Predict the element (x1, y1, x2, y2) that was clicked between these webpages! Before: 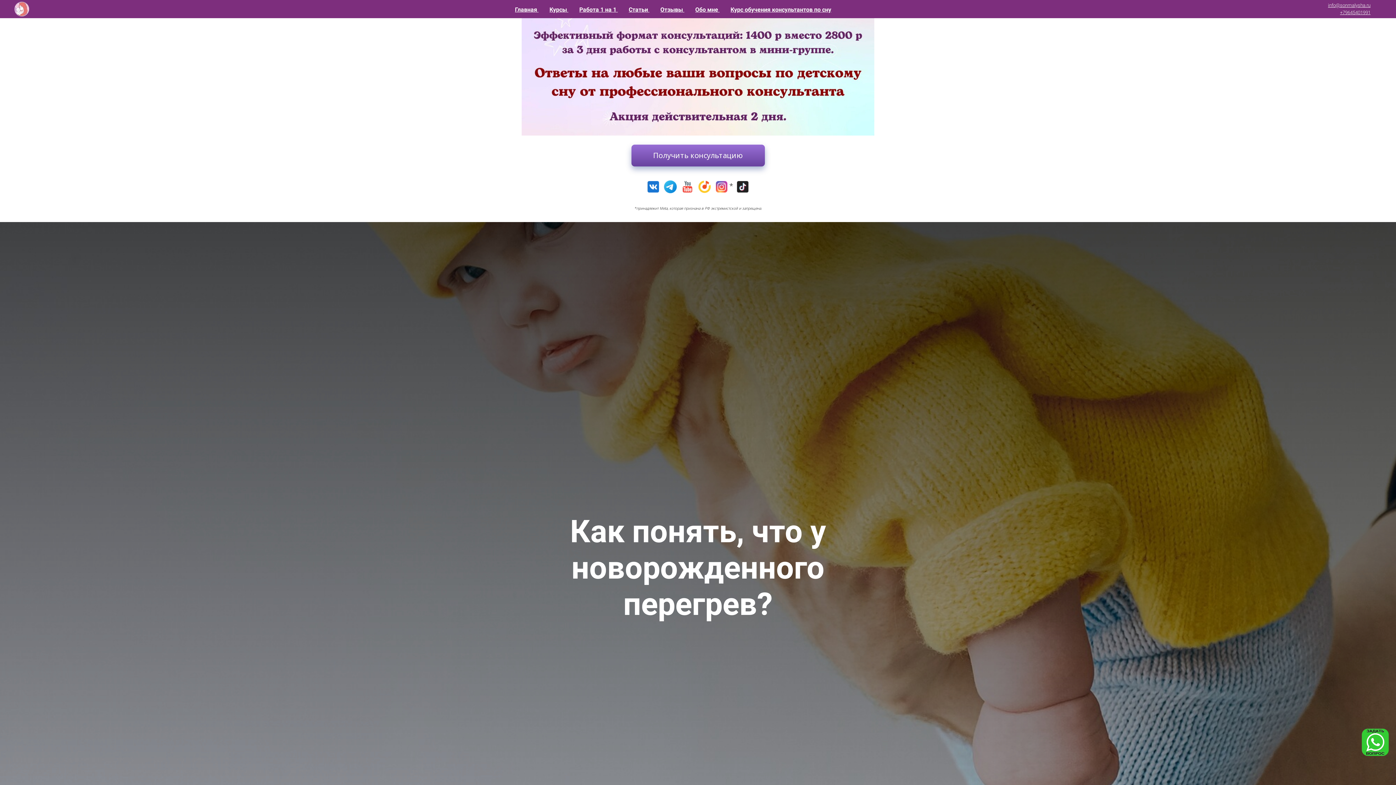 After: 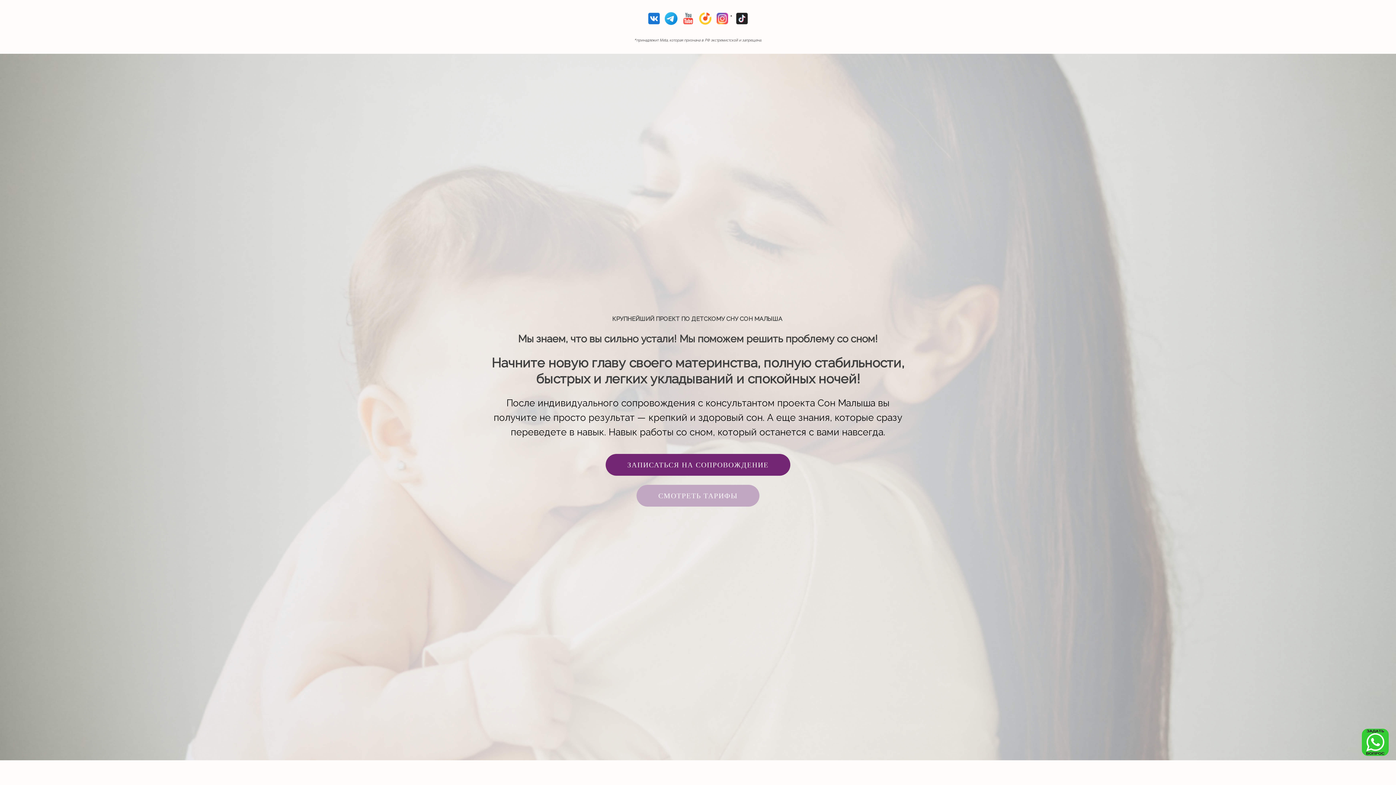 Action: label: Работа 1 на 1  bbox: (579, 6, 618, 13)